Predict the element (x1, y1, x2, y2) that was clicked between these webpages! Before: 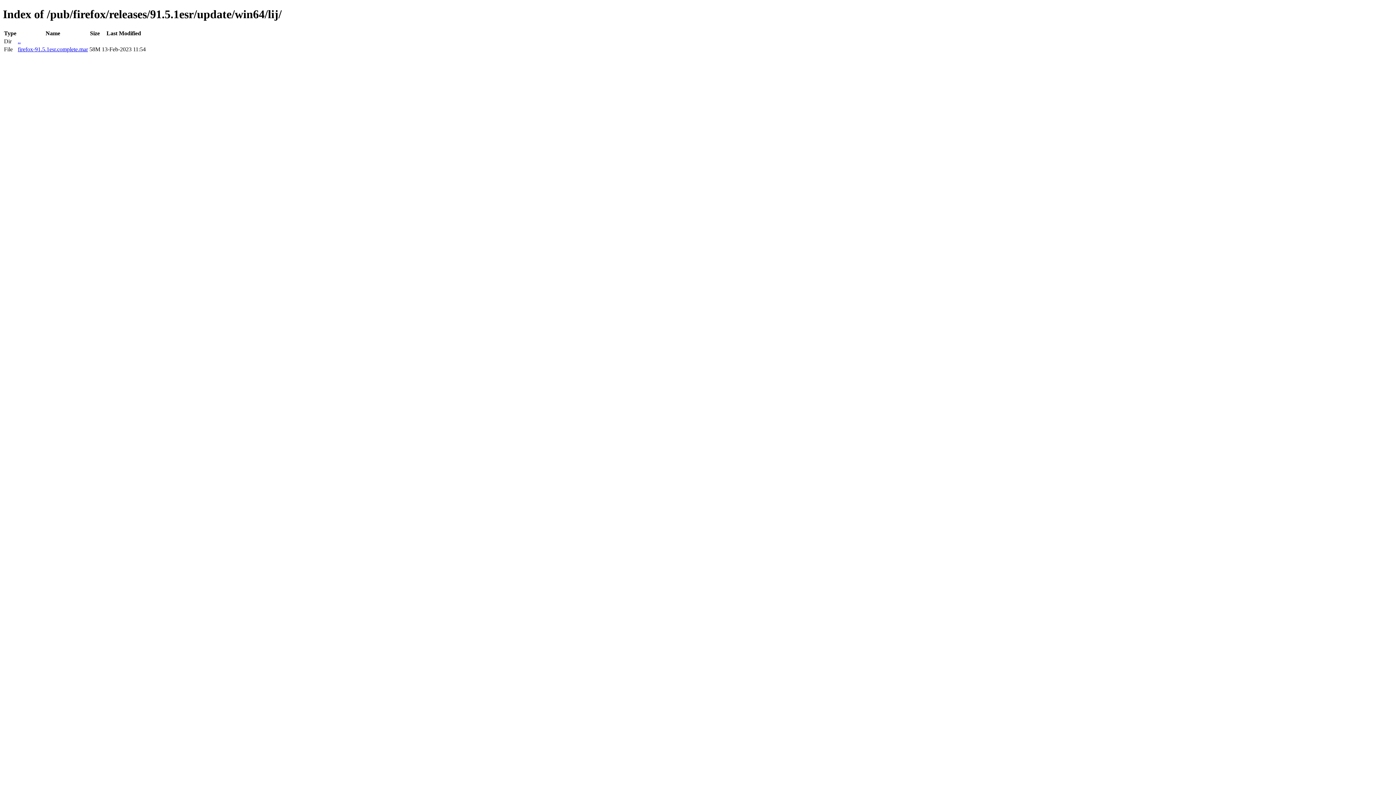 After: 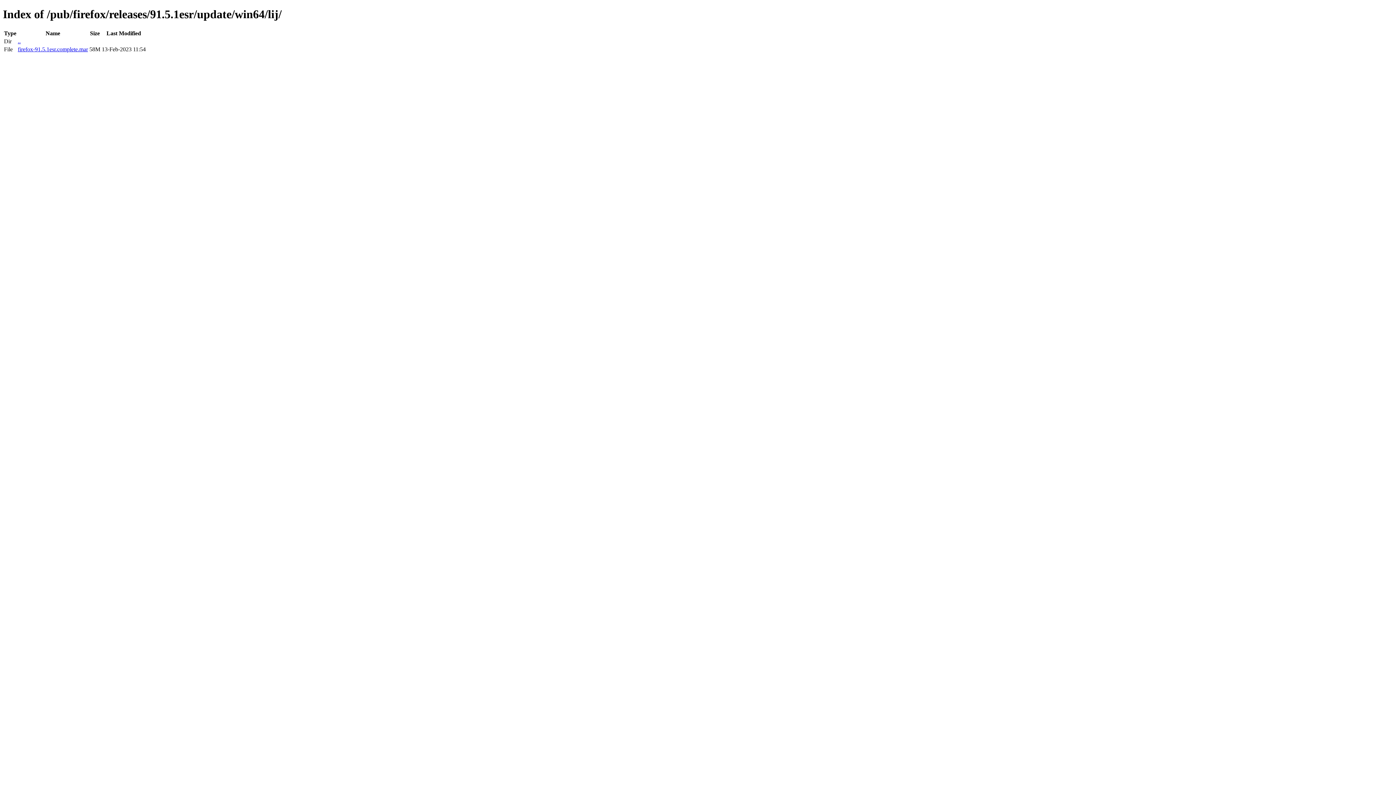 Action: label: firefox-91.5.1esr.complete.mar bbox: (17, 46, 88, 52)